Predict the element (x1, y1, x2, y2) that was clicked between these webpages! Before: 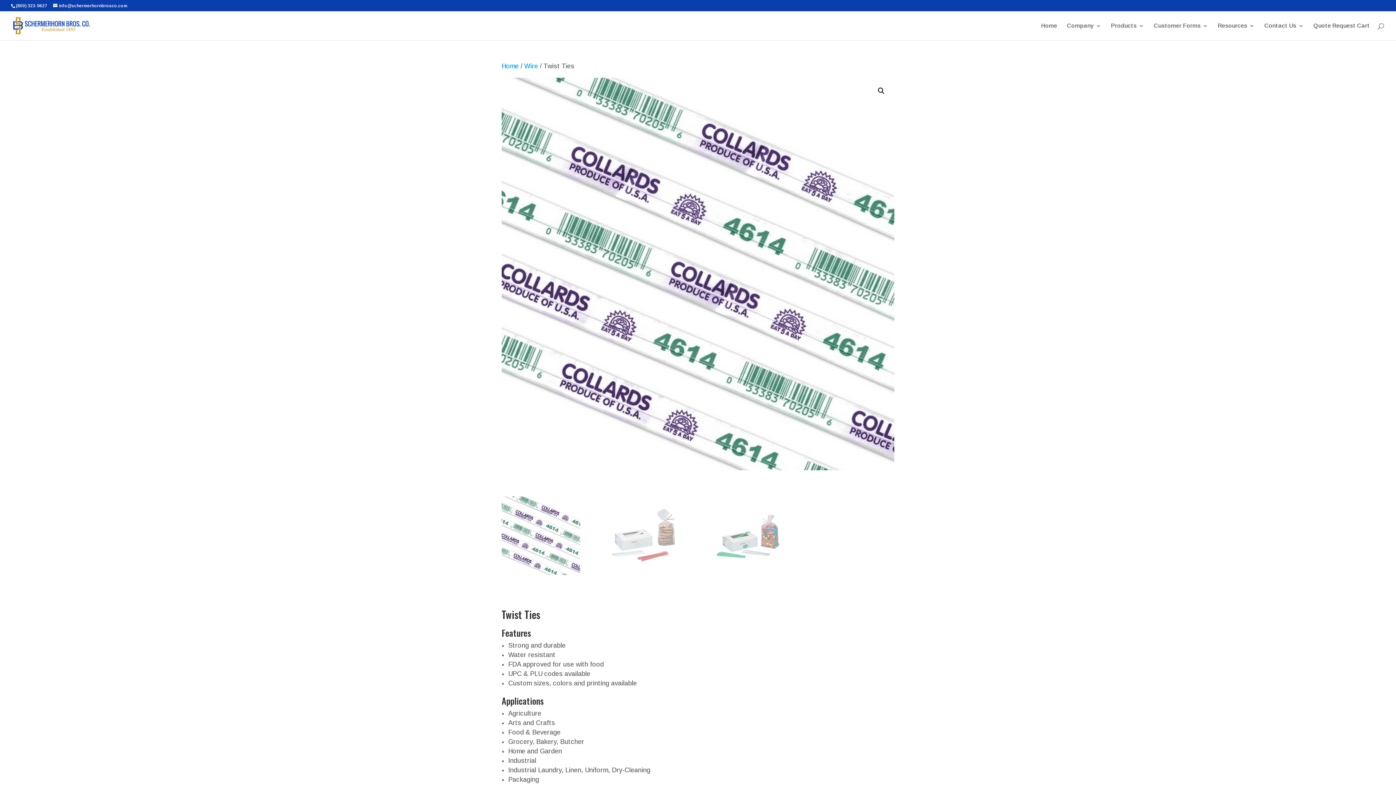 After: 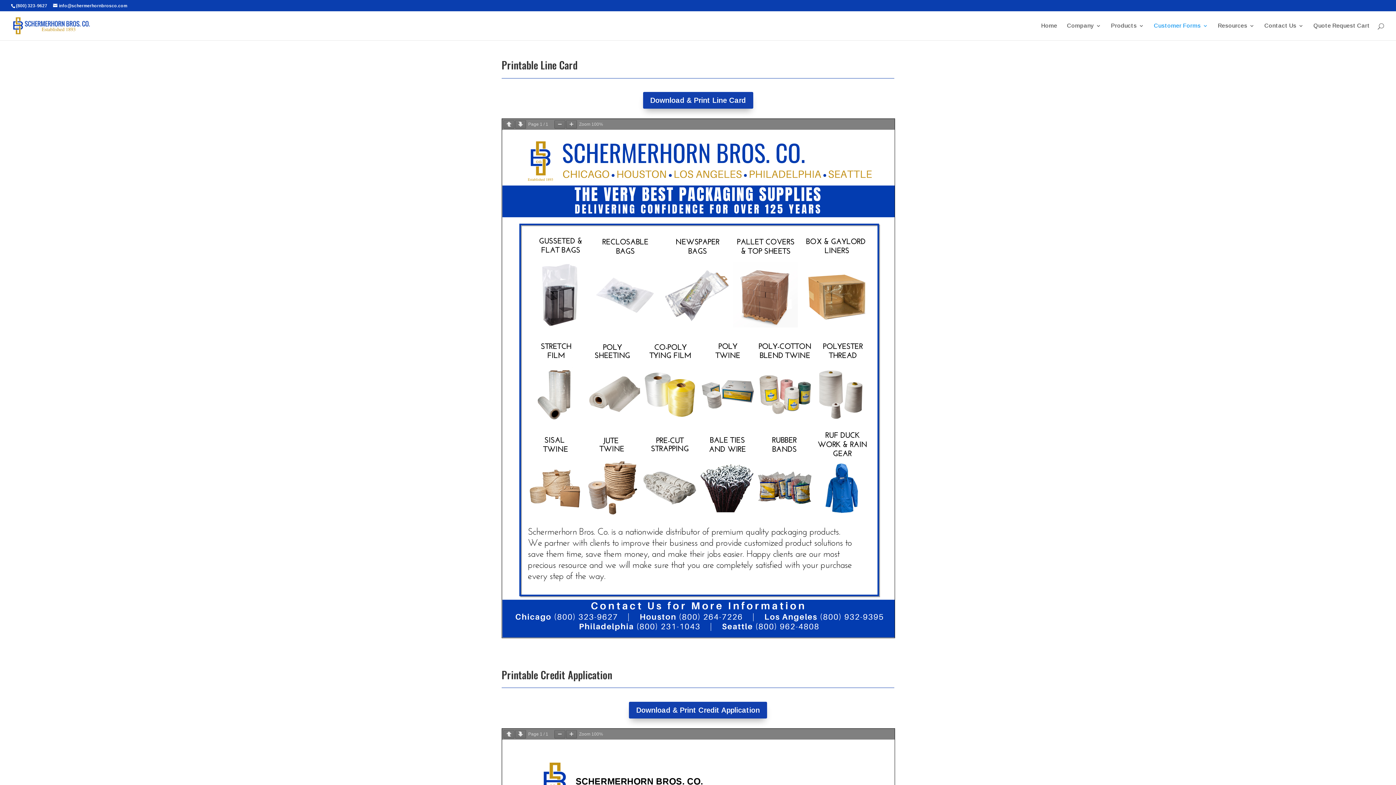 Action: bbox: (1154, 23, 1208, 40) label: Customer Forms